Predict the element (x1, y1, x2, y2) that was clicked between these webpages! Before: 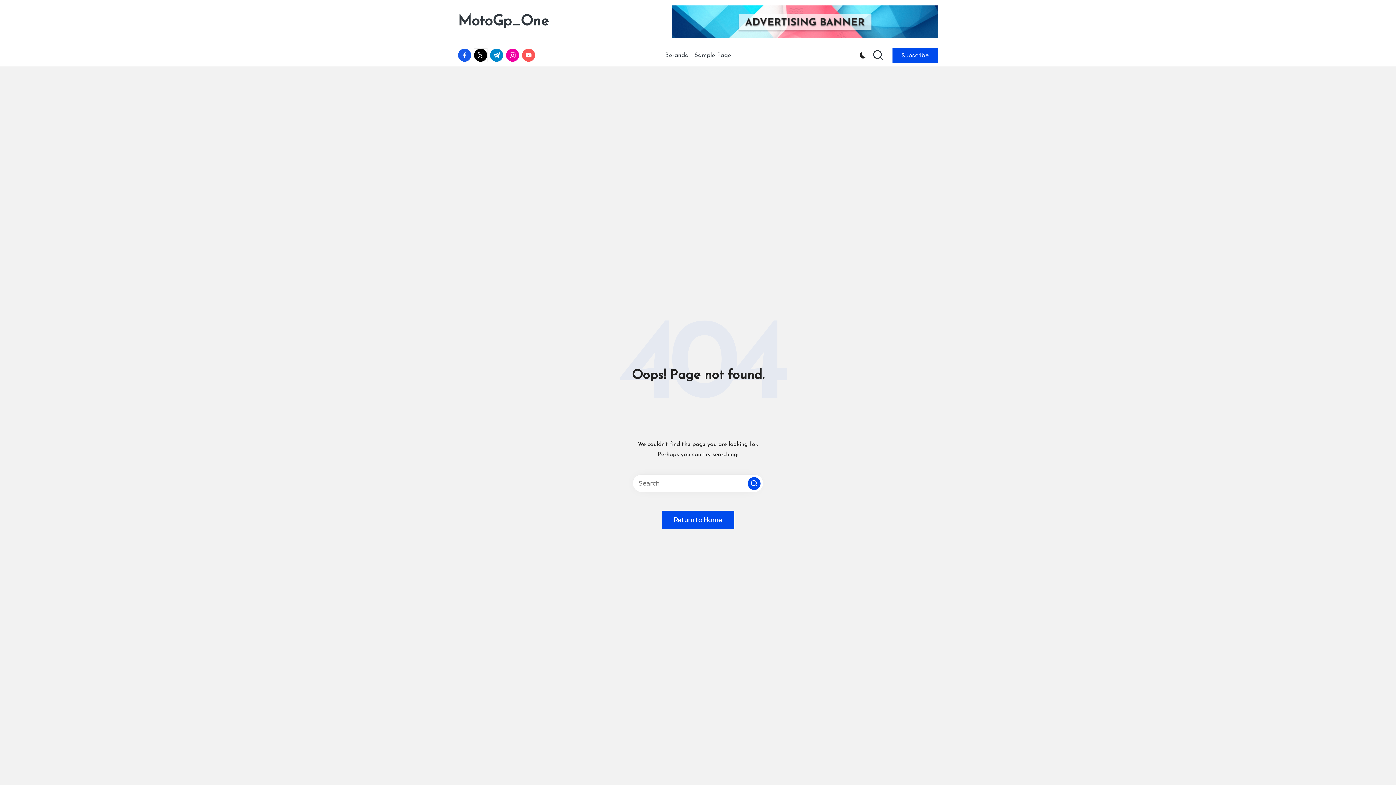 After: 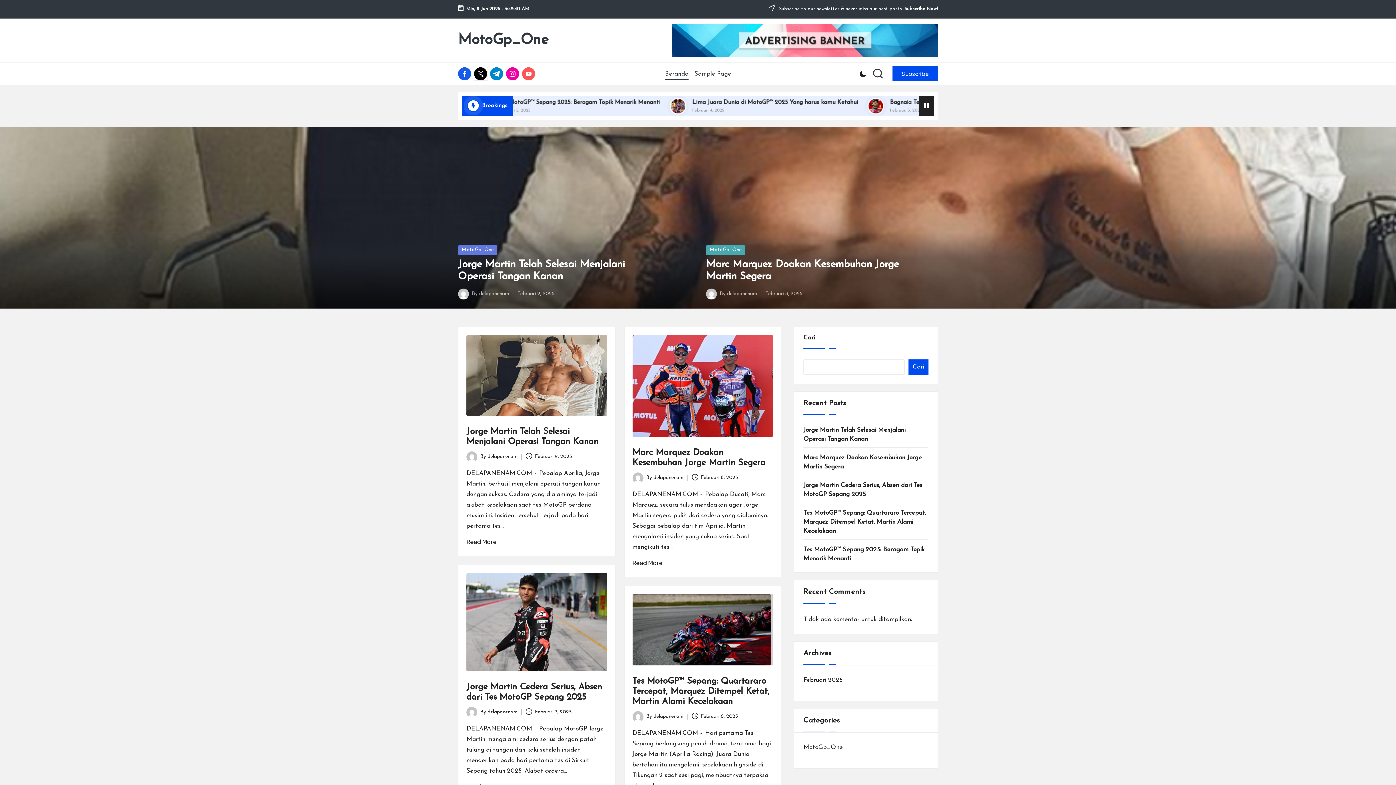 Action: bbox: (665, 45, 688, 64) label: Beranda